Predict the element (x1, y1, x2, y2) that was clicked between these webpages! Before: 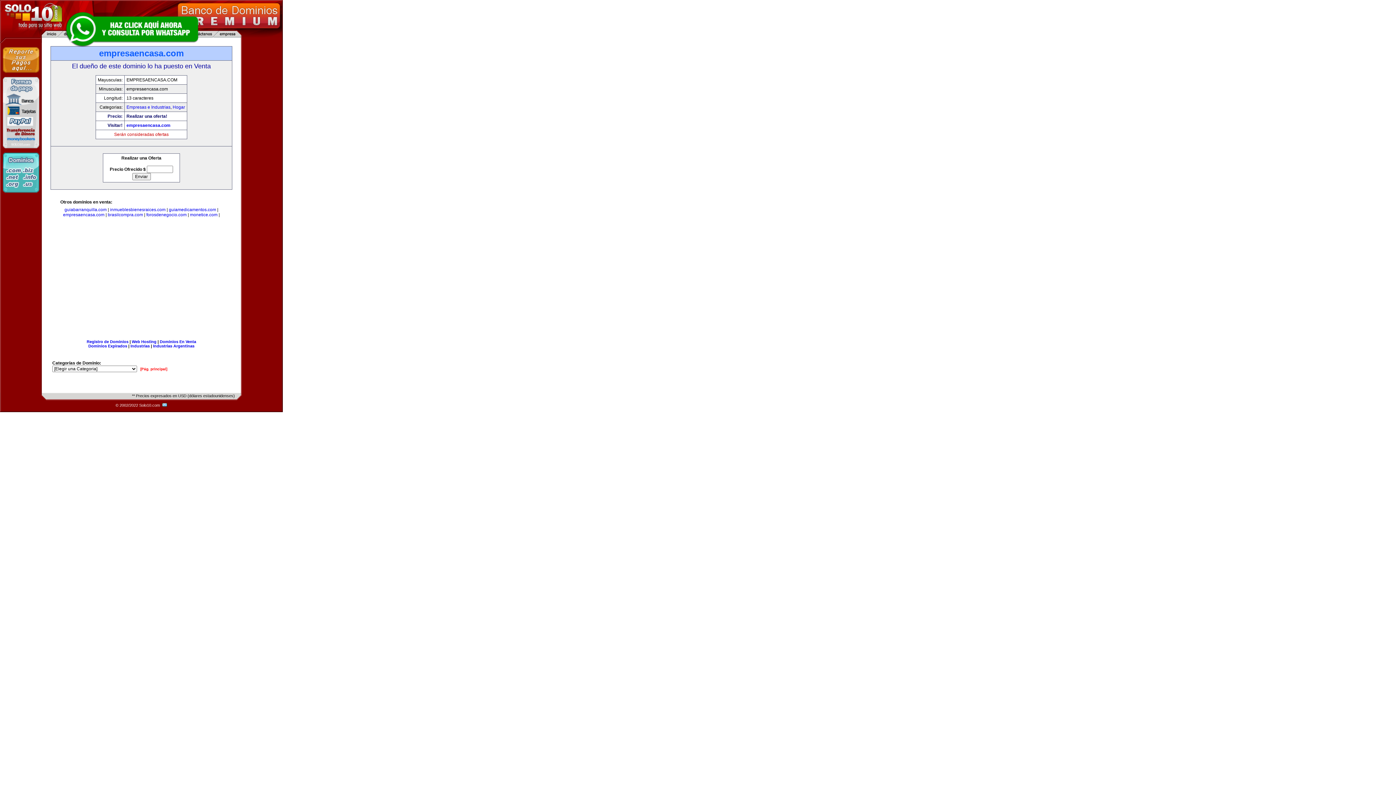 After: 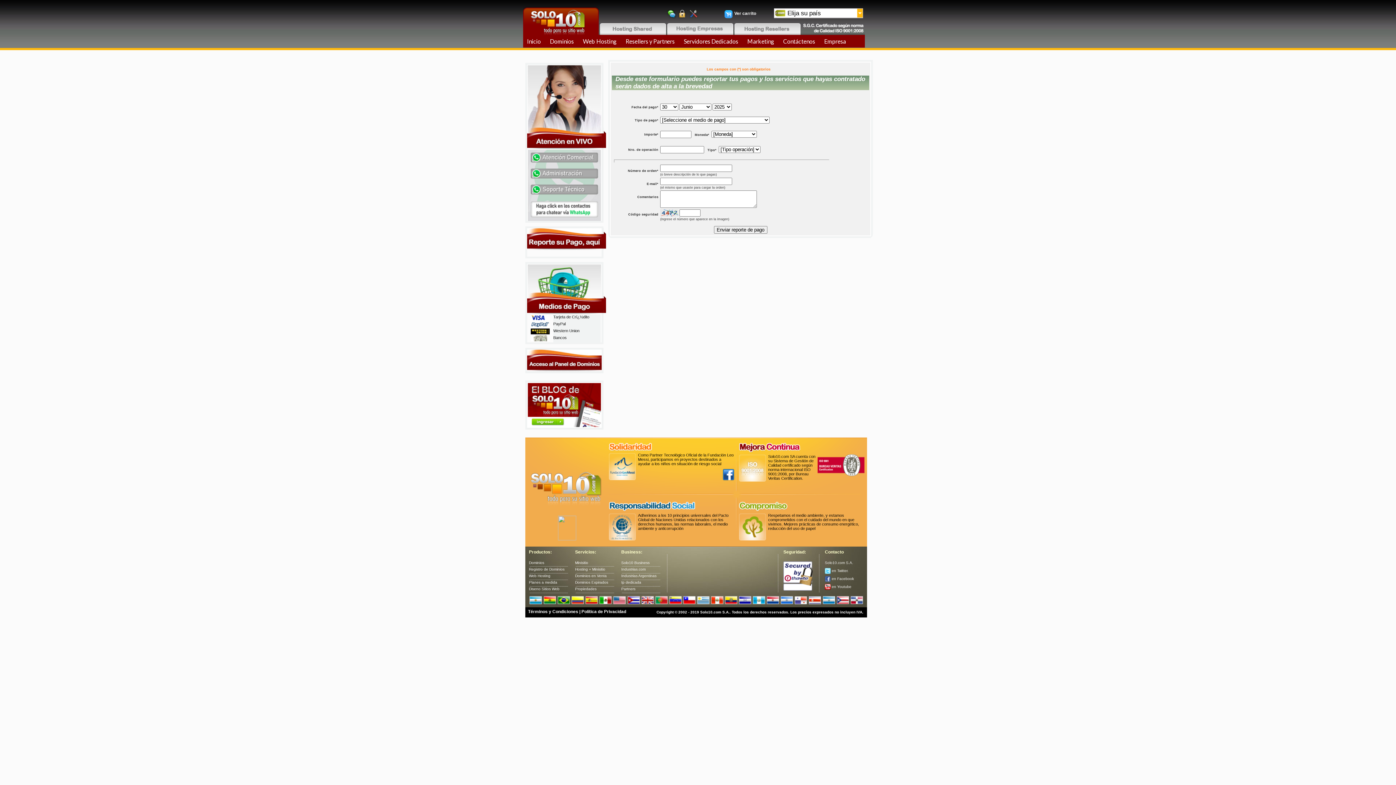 Action: bbox: (2, 73, 39, 78)